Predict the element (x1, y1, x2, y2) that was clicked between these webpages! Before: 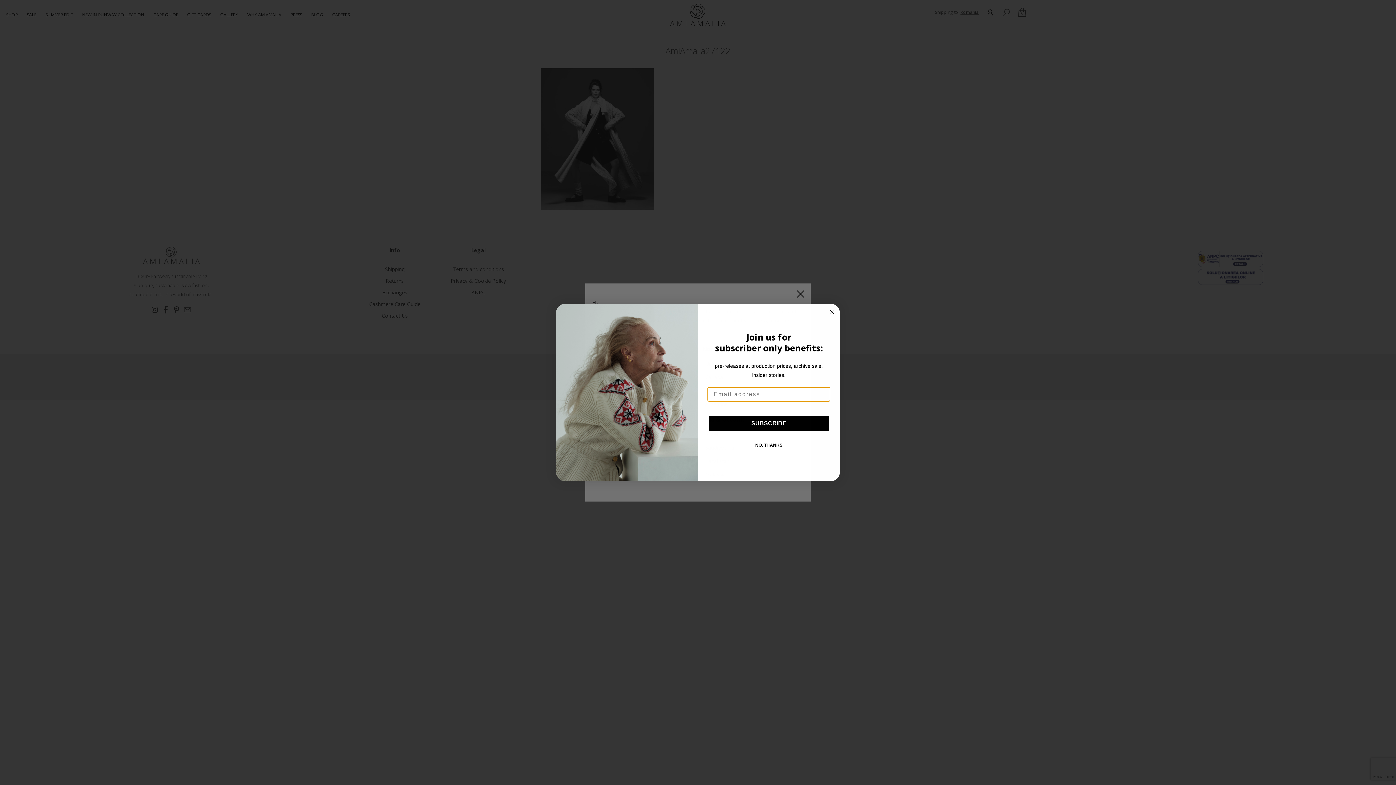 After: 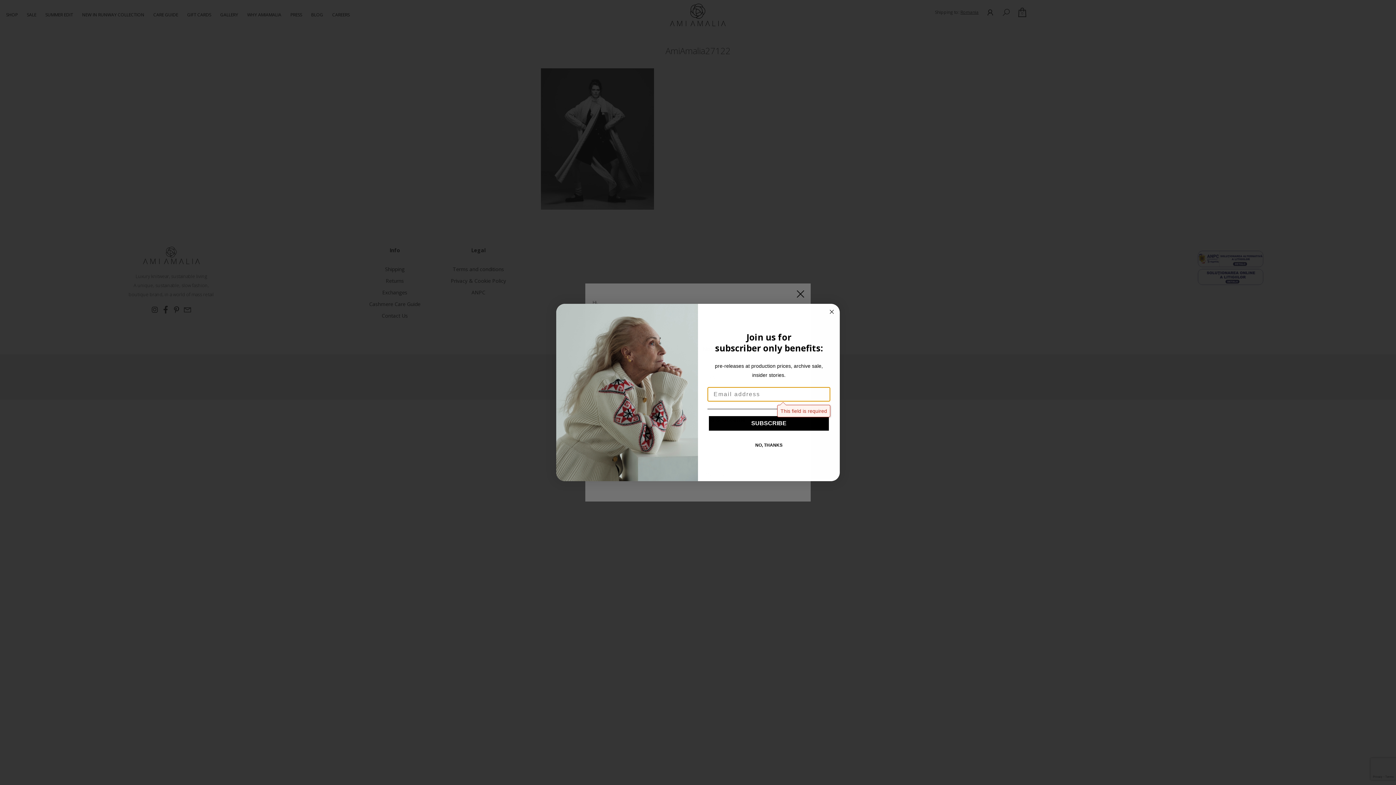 Action: bbox: (709, 416, 829, 431) label: SUBSCRIBE